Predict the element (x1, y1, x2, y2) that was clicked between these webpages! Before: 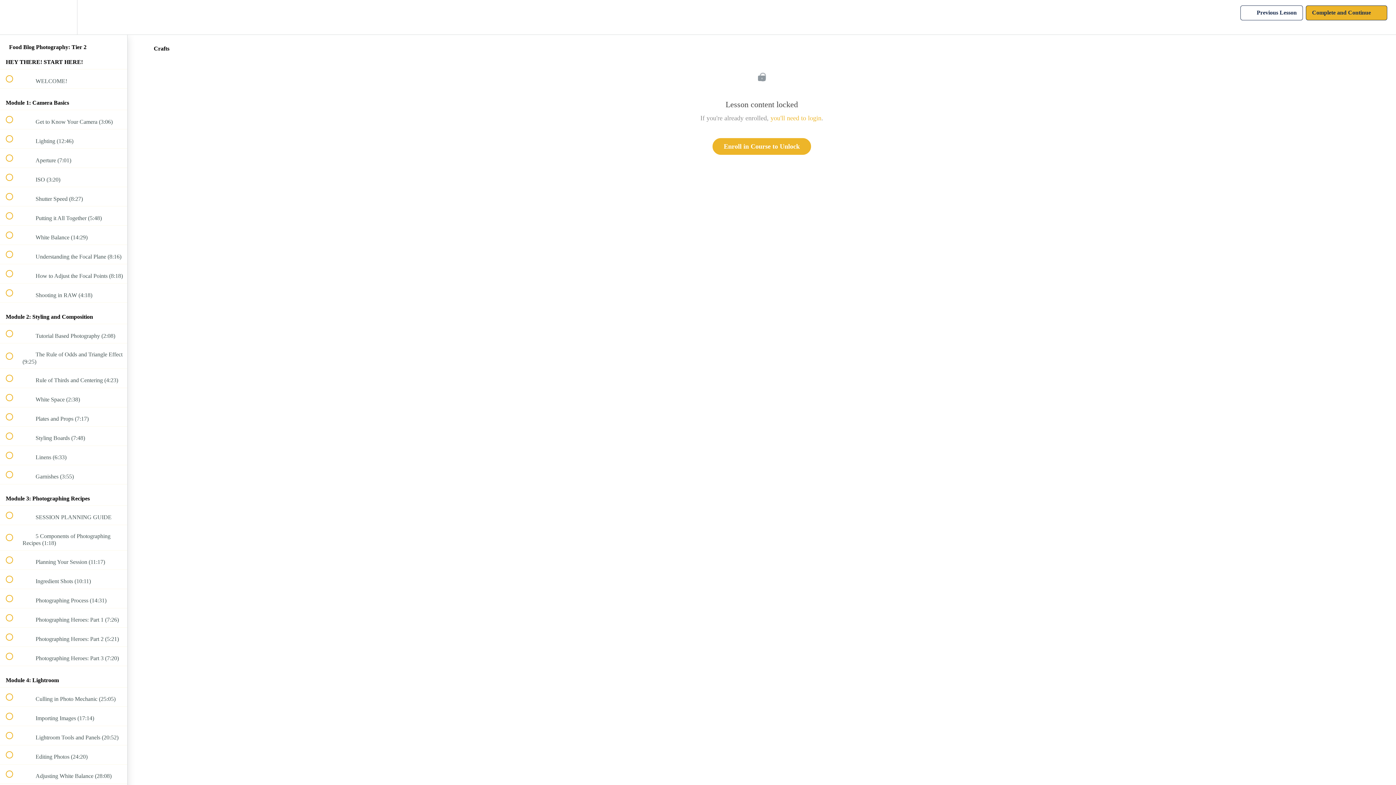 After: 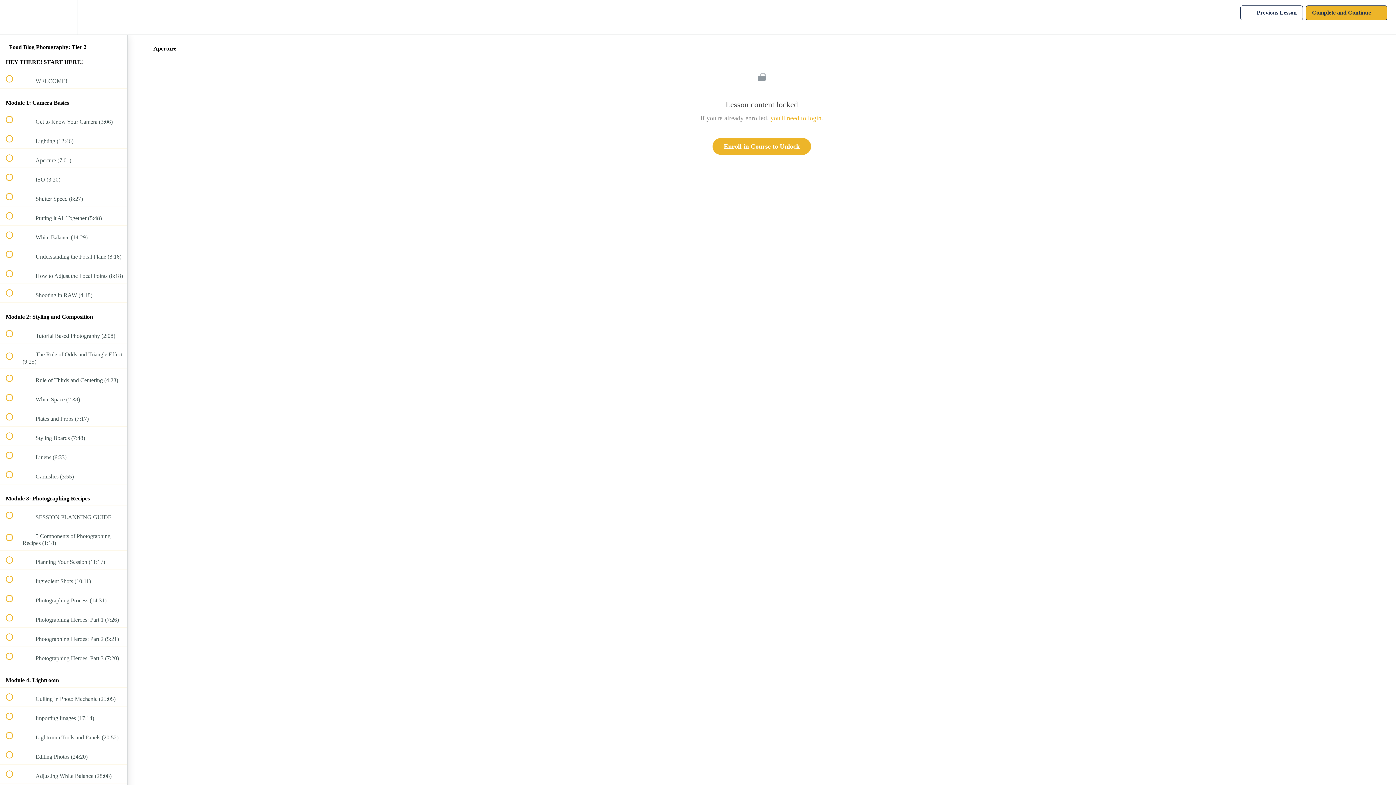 Action: label:  
 Aperture (7:01) bbox: (0, 148, 127, 167)